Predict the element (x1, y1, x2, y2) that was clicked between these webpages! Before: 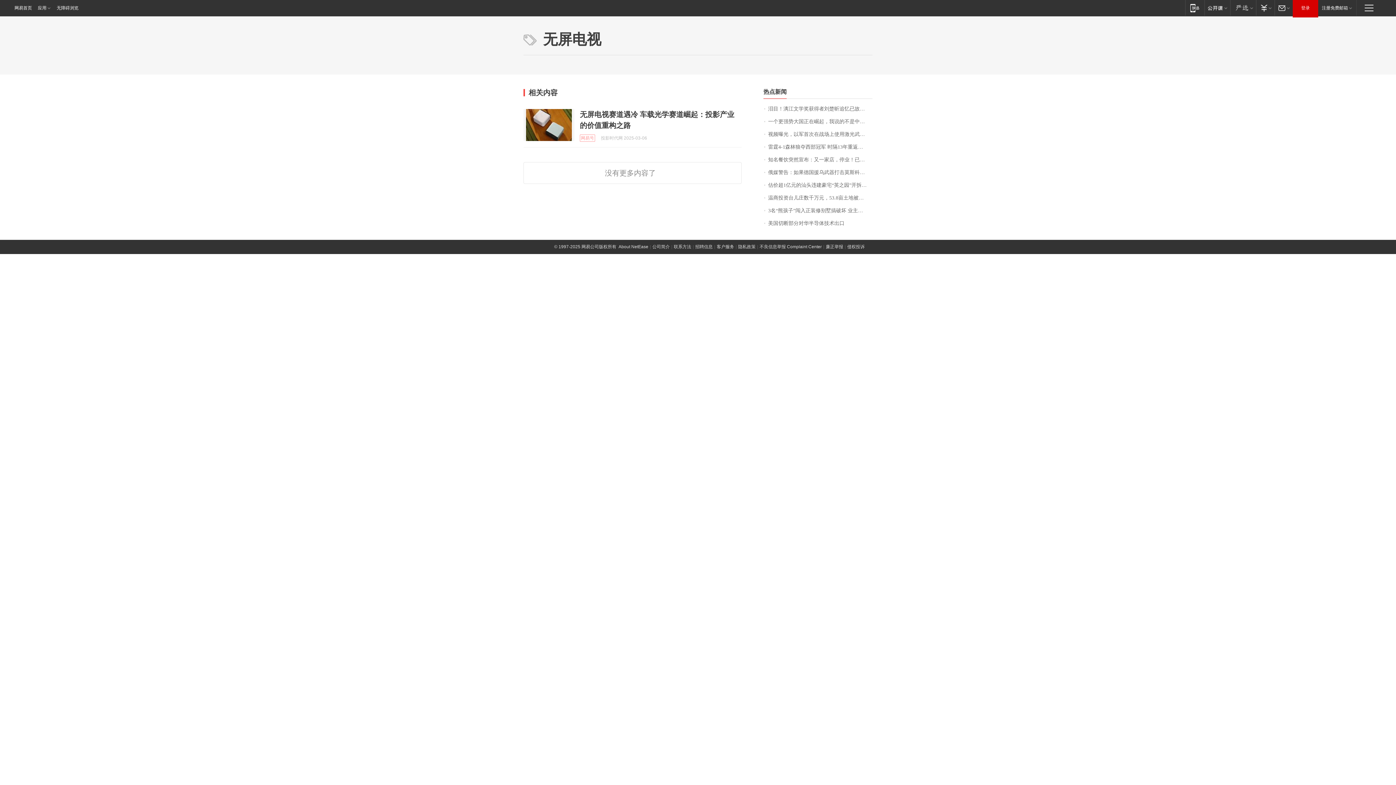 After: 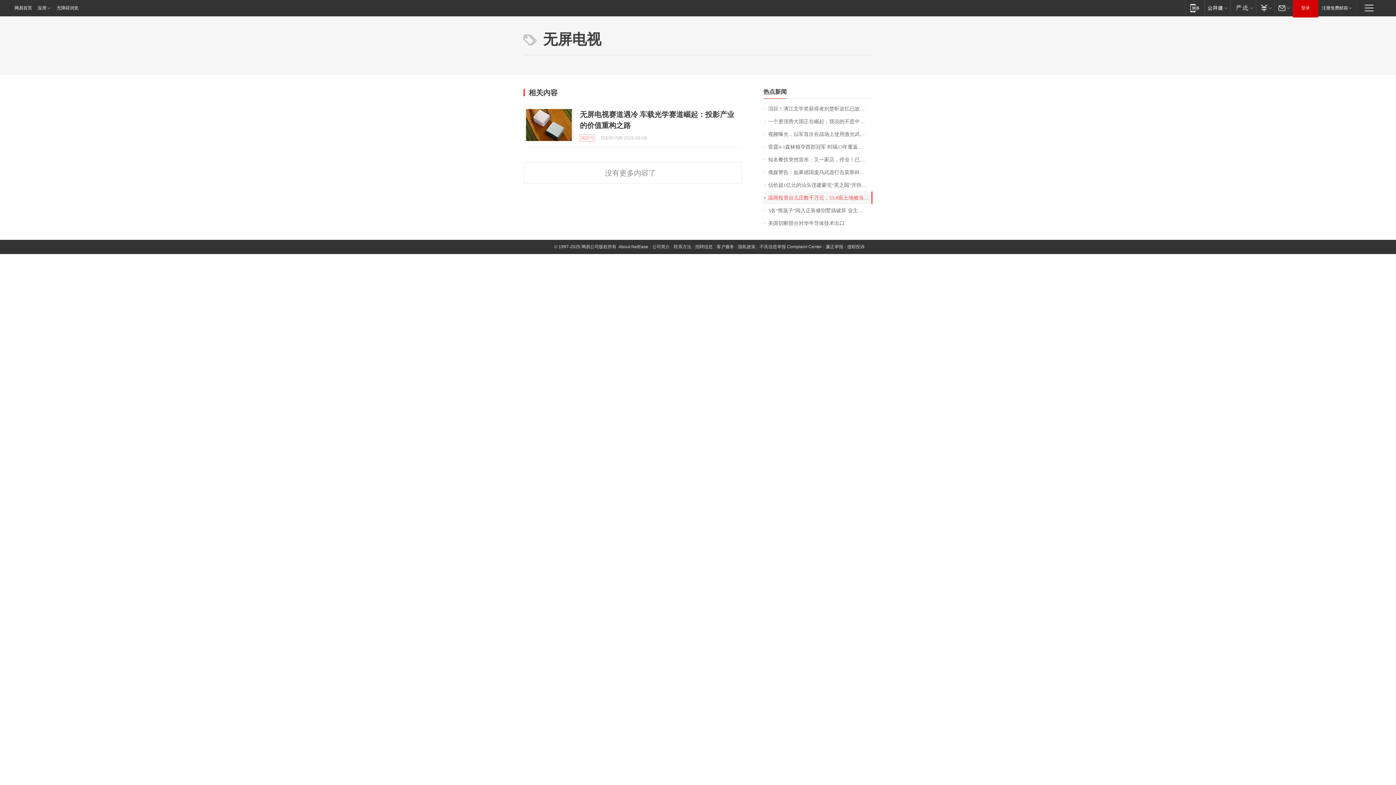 Action: label: 温商投资台儿庄数千万元，53.8亩土地被当地政府无偿收回 bbox: (763, 191, 872, 204)